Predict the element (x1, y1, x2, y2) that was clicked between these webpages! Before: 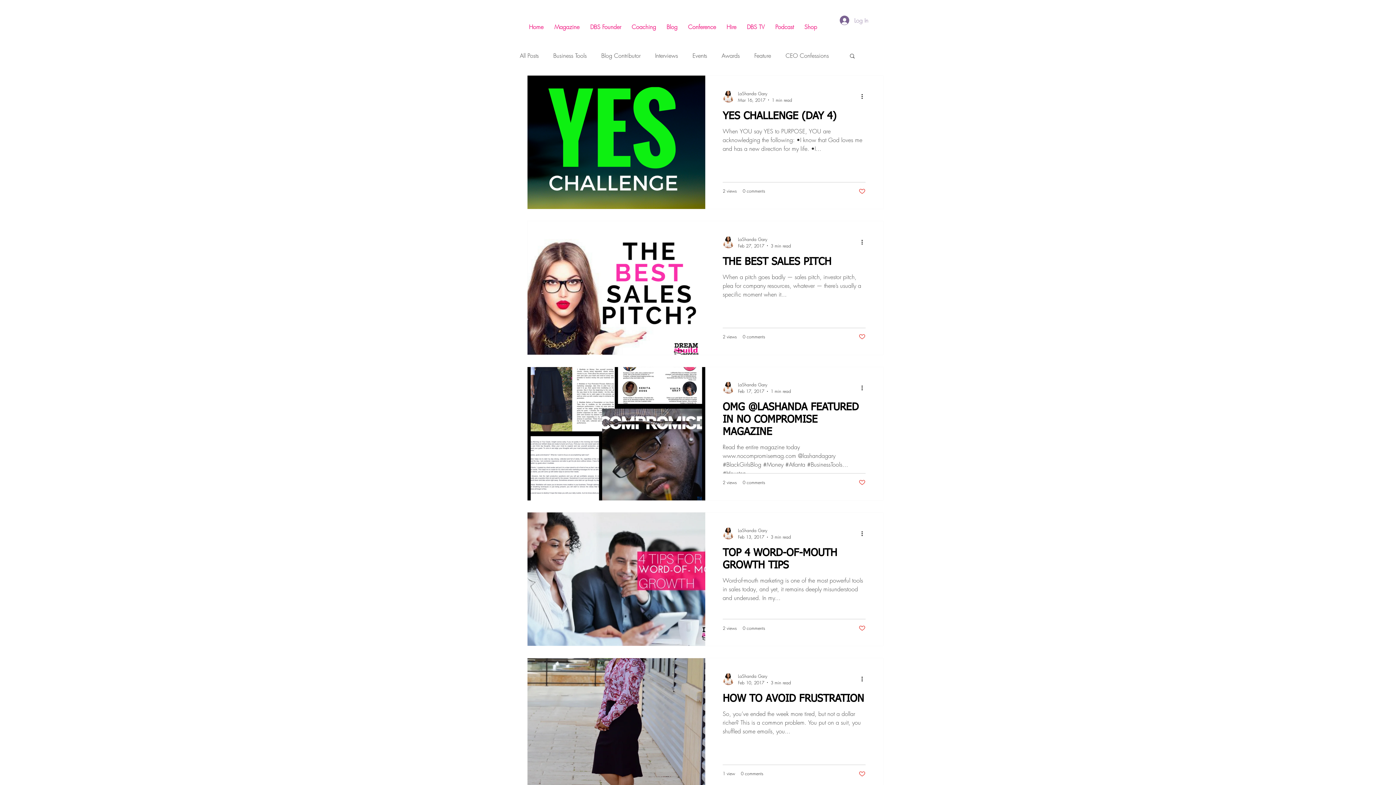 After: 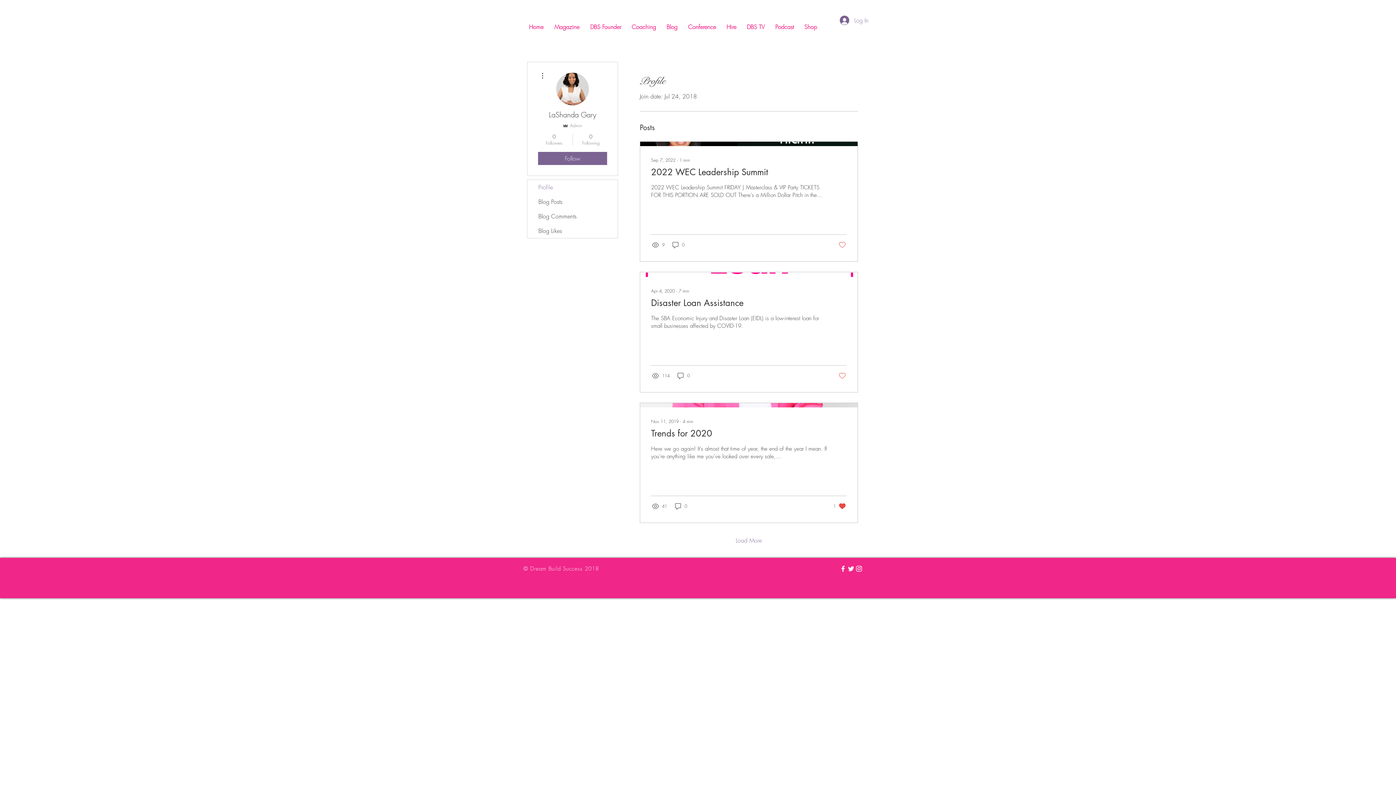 Action: bbox: (738, 235, 791, 242) label: LaShanda Gary